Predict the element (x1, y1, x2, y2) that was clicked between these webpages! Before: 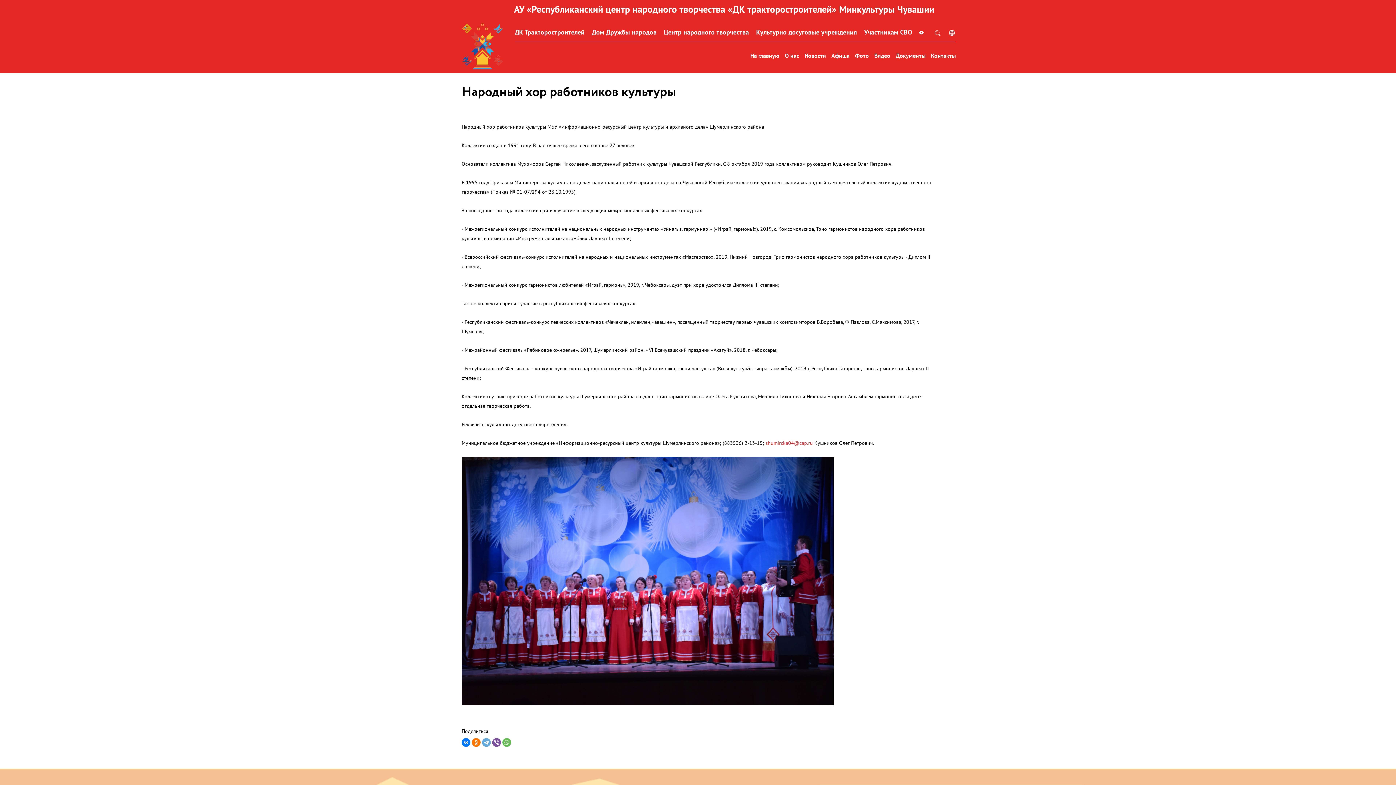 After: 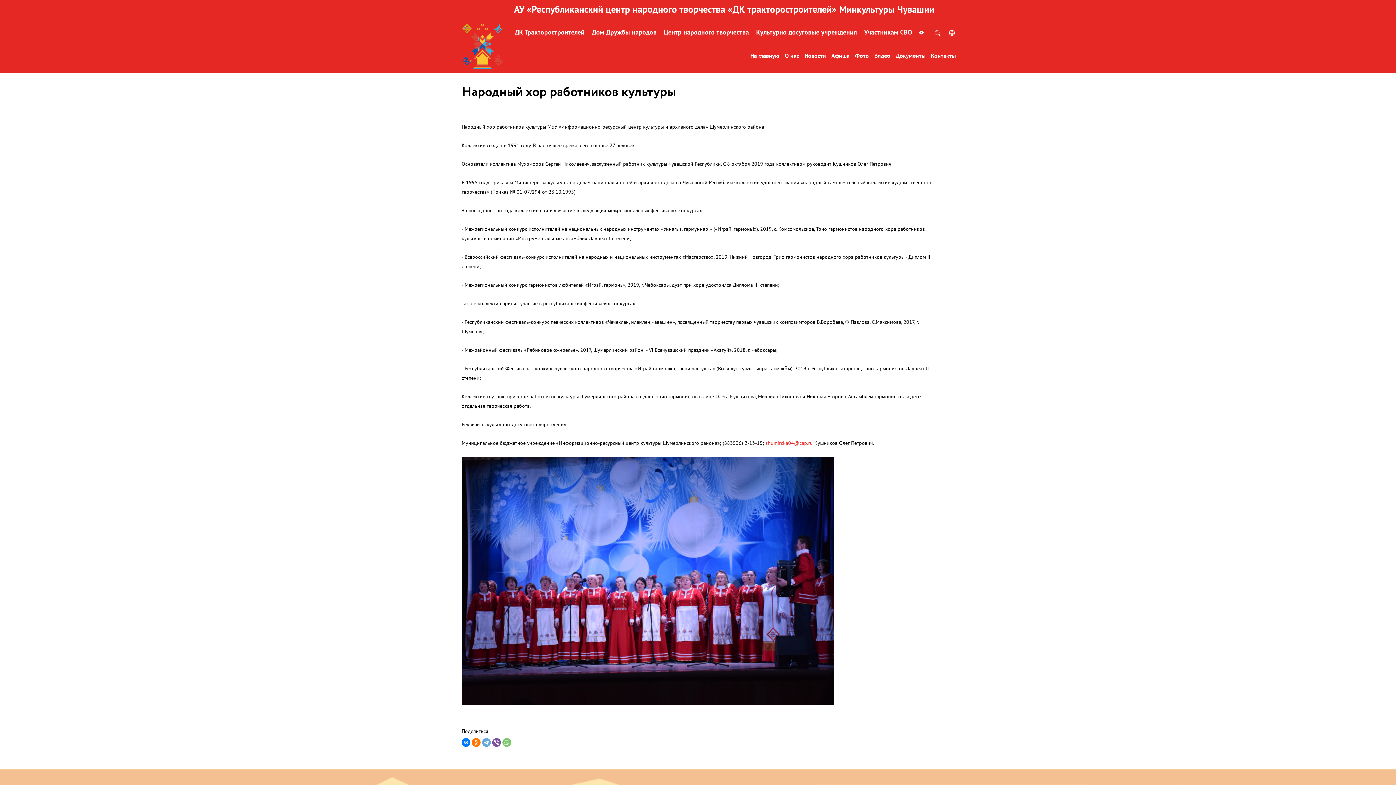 Action: bbox: (502, 738, 511, 747)